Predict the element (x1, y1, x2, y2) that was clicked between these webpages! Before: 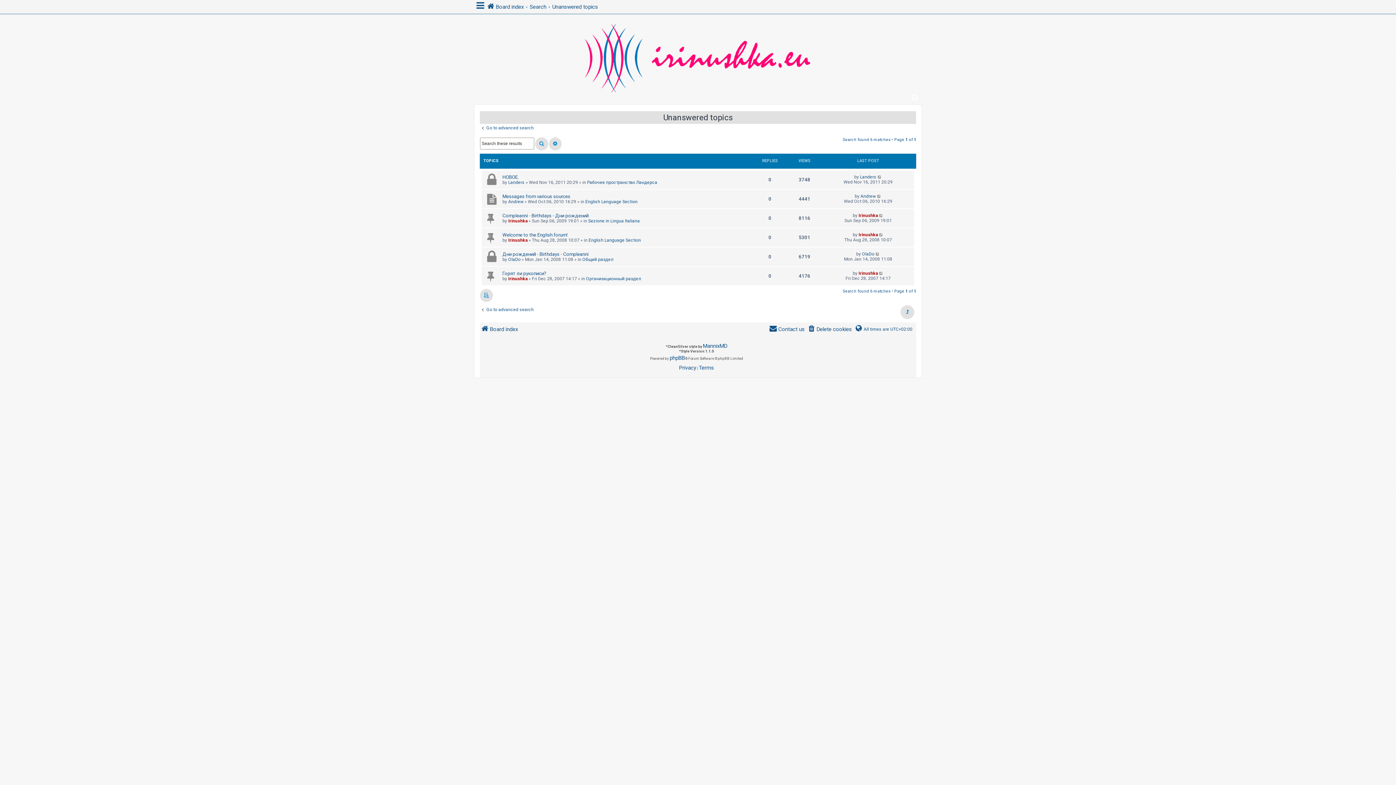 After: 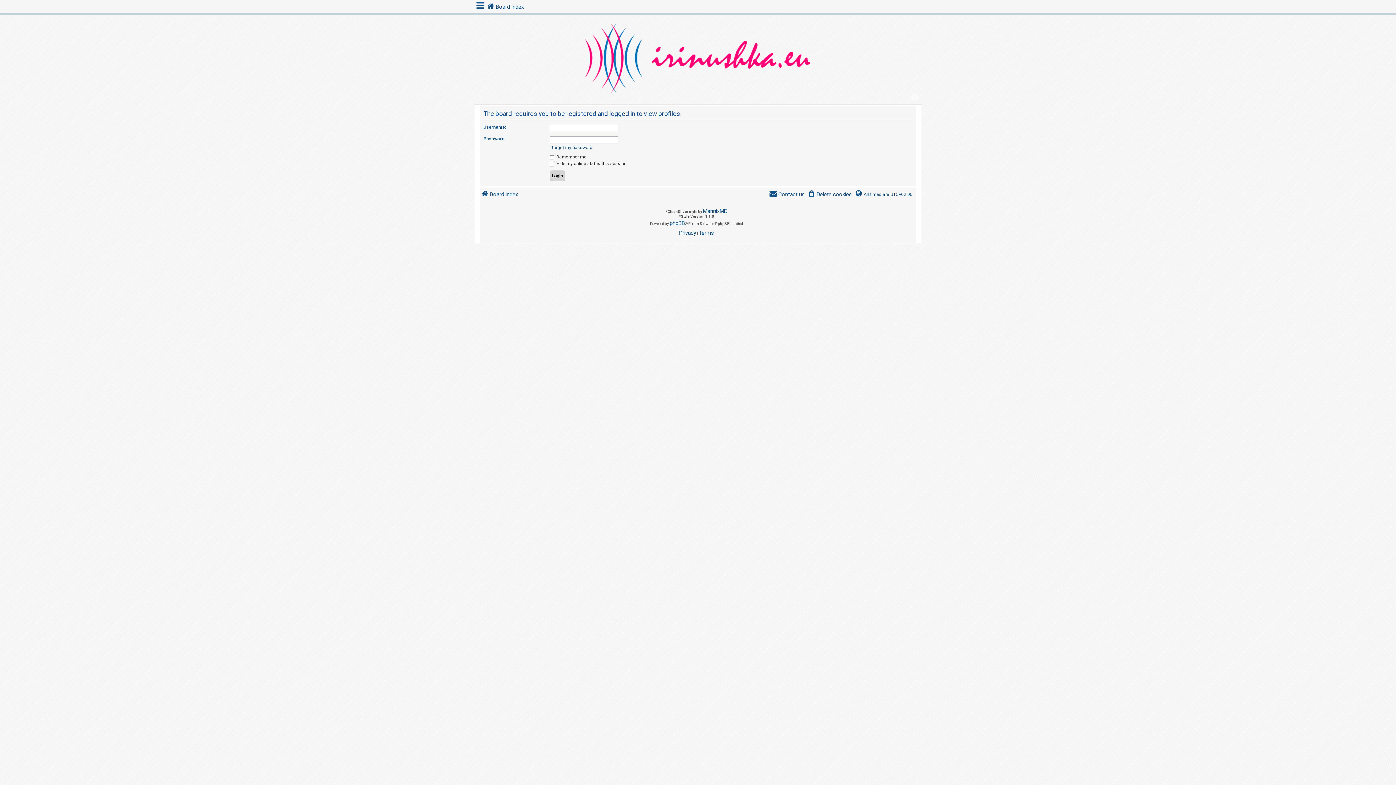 Action: bbox: (862, 251, 874, 256) label: OlaDo